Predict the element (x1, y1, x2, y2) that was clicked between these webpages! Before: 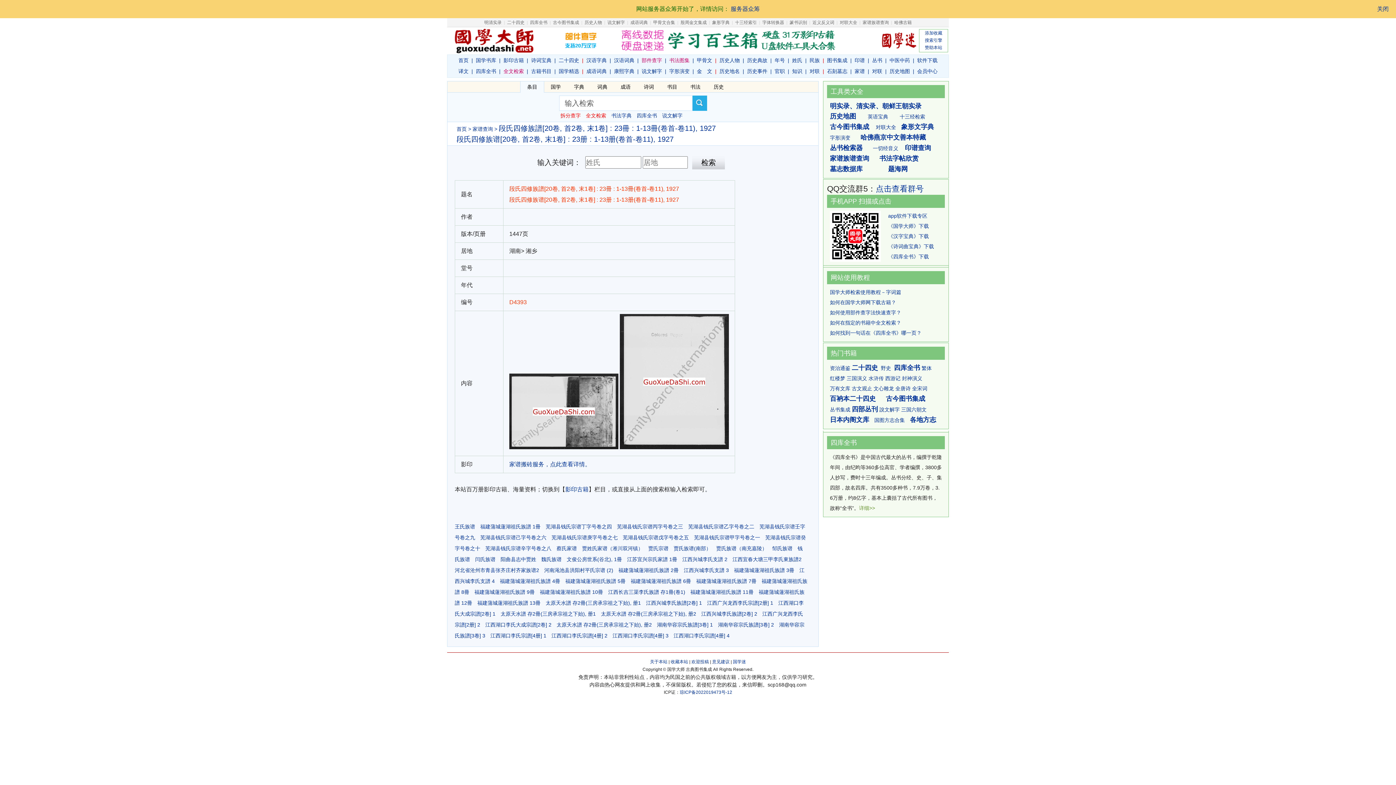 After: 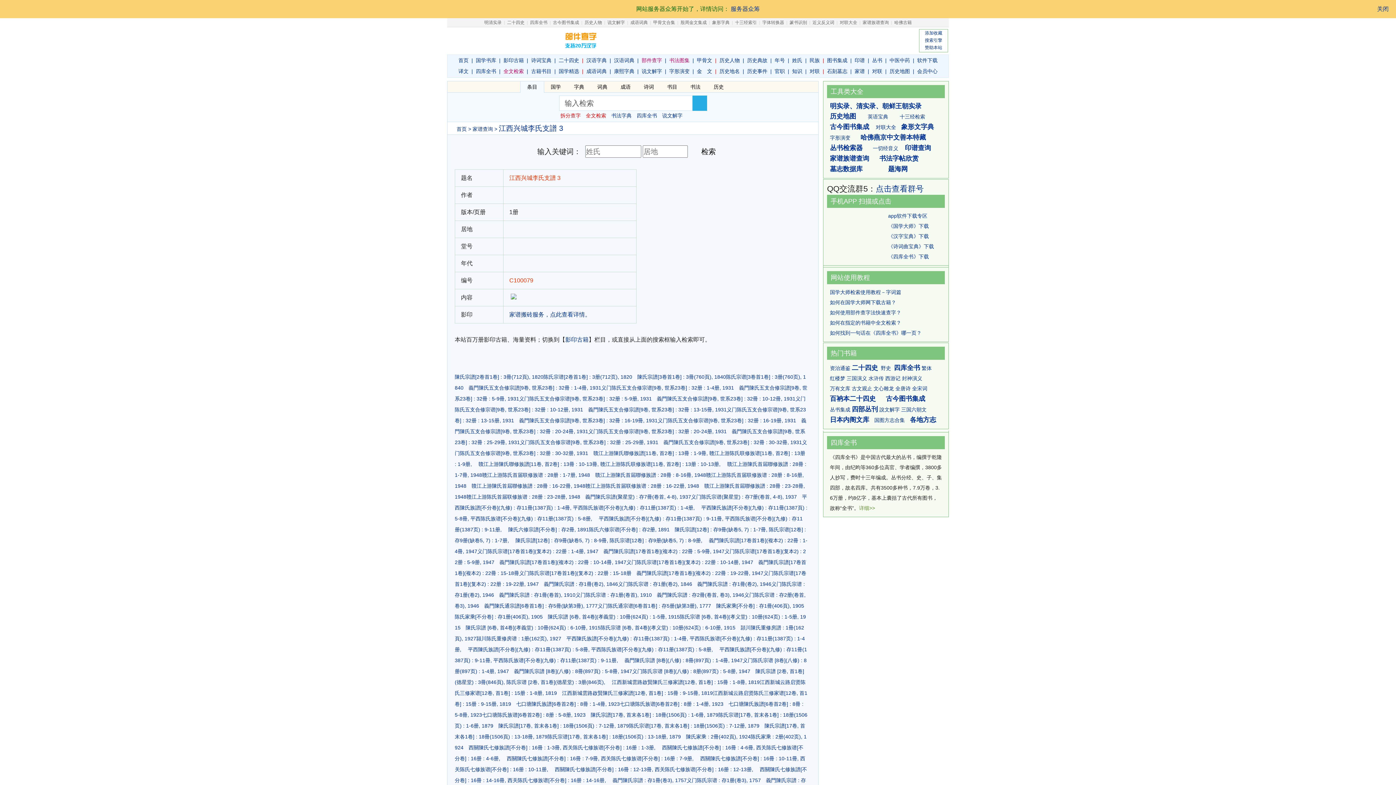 Action: label: 江西兴城李氏支譜 3 bbox: (684, 567, 729, 573)